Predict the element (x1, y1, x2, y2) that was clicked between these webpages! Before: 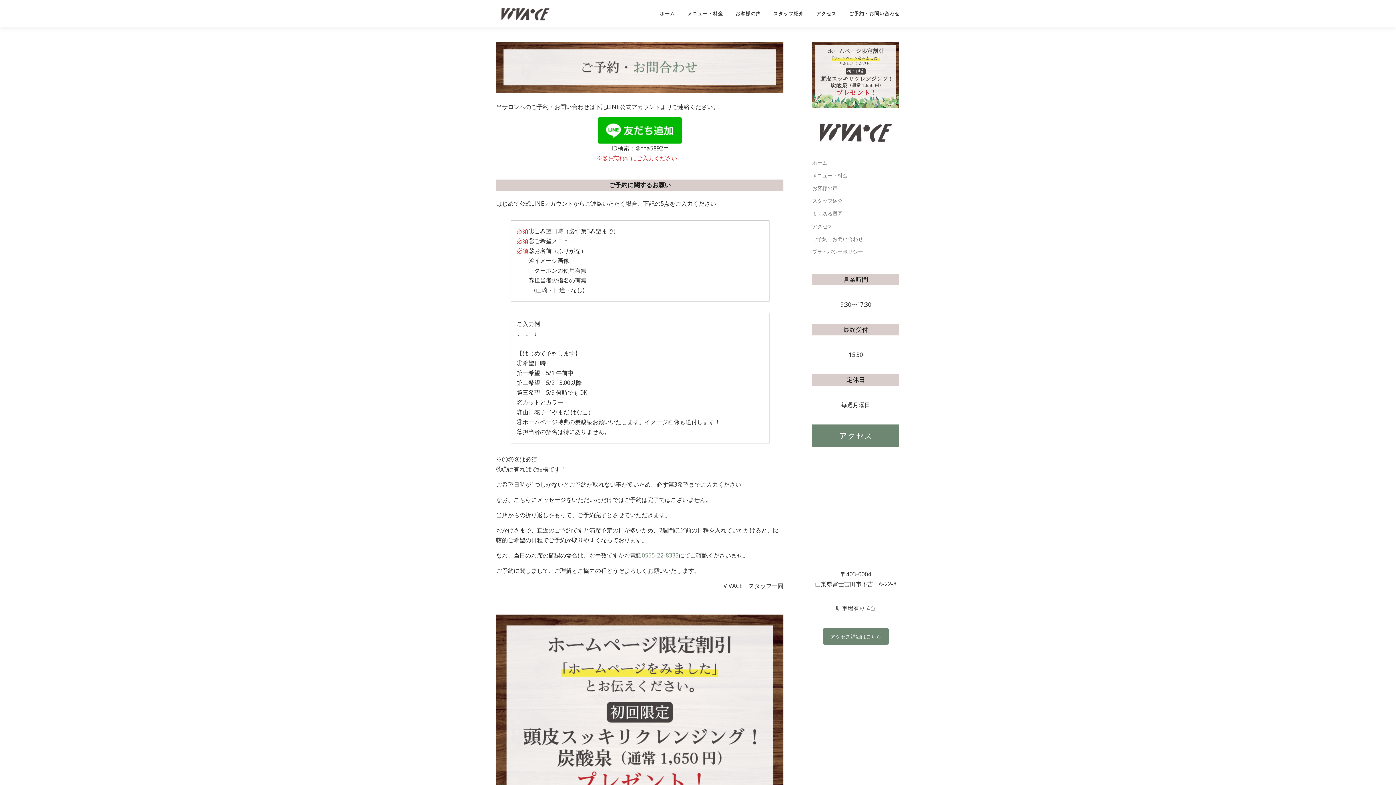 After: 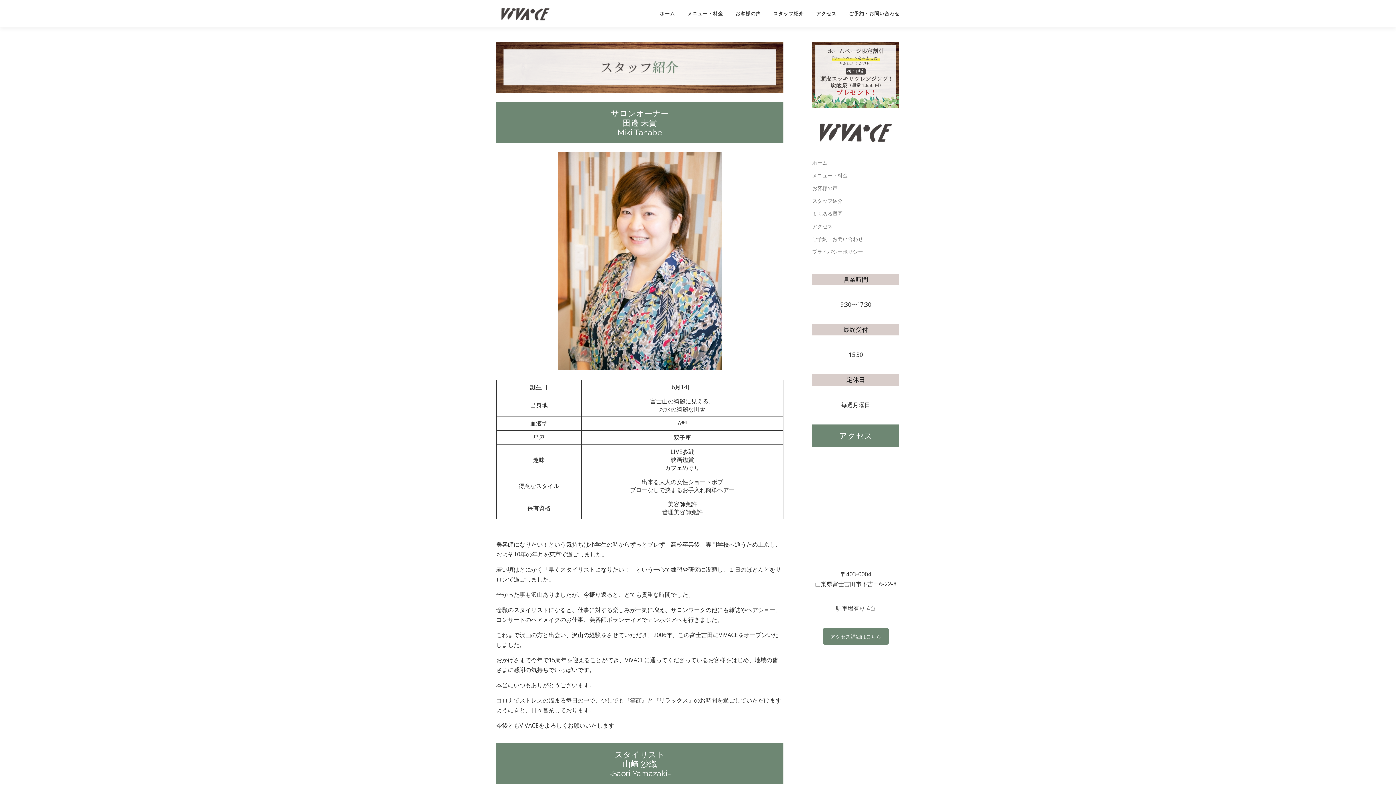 Action: bbox: (812, 197, 842, 204) label: スタッフ紹介